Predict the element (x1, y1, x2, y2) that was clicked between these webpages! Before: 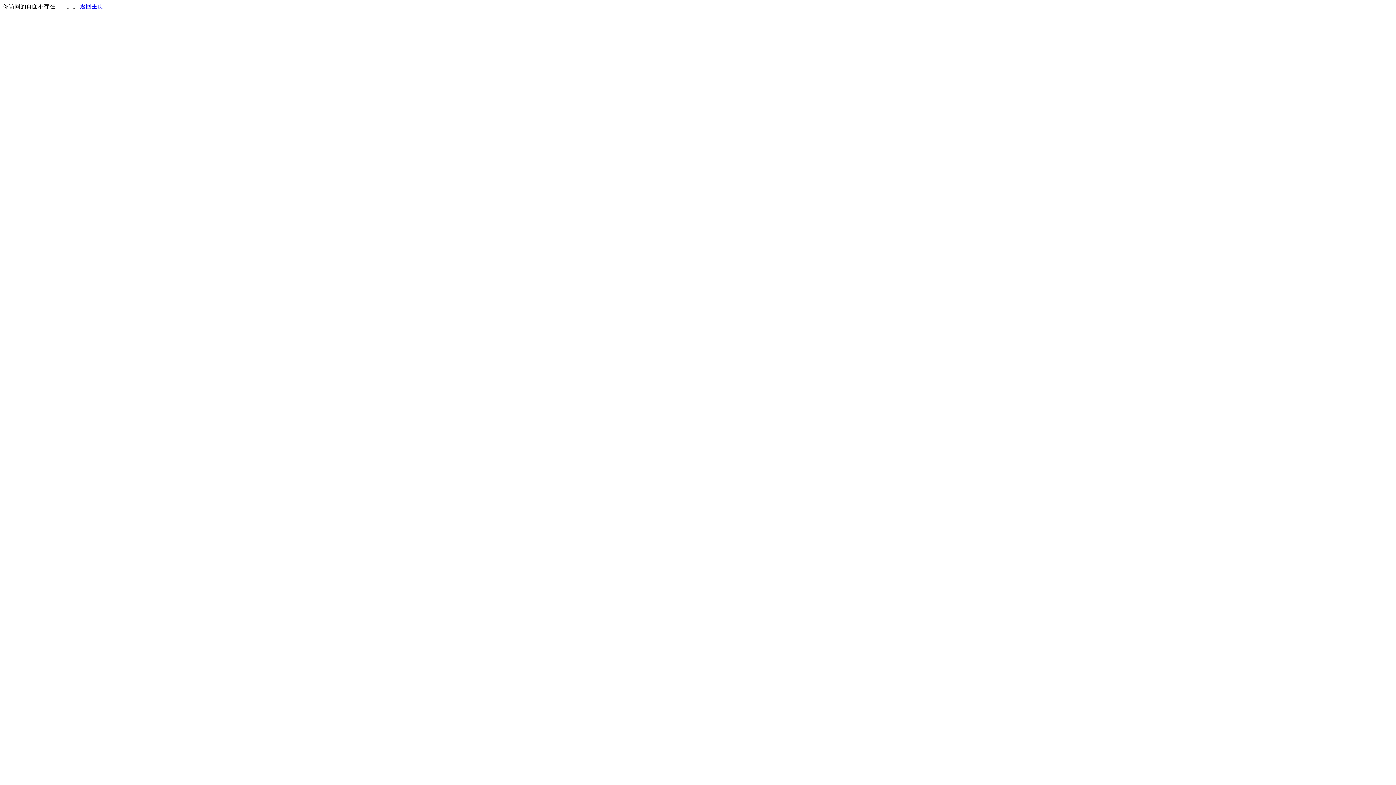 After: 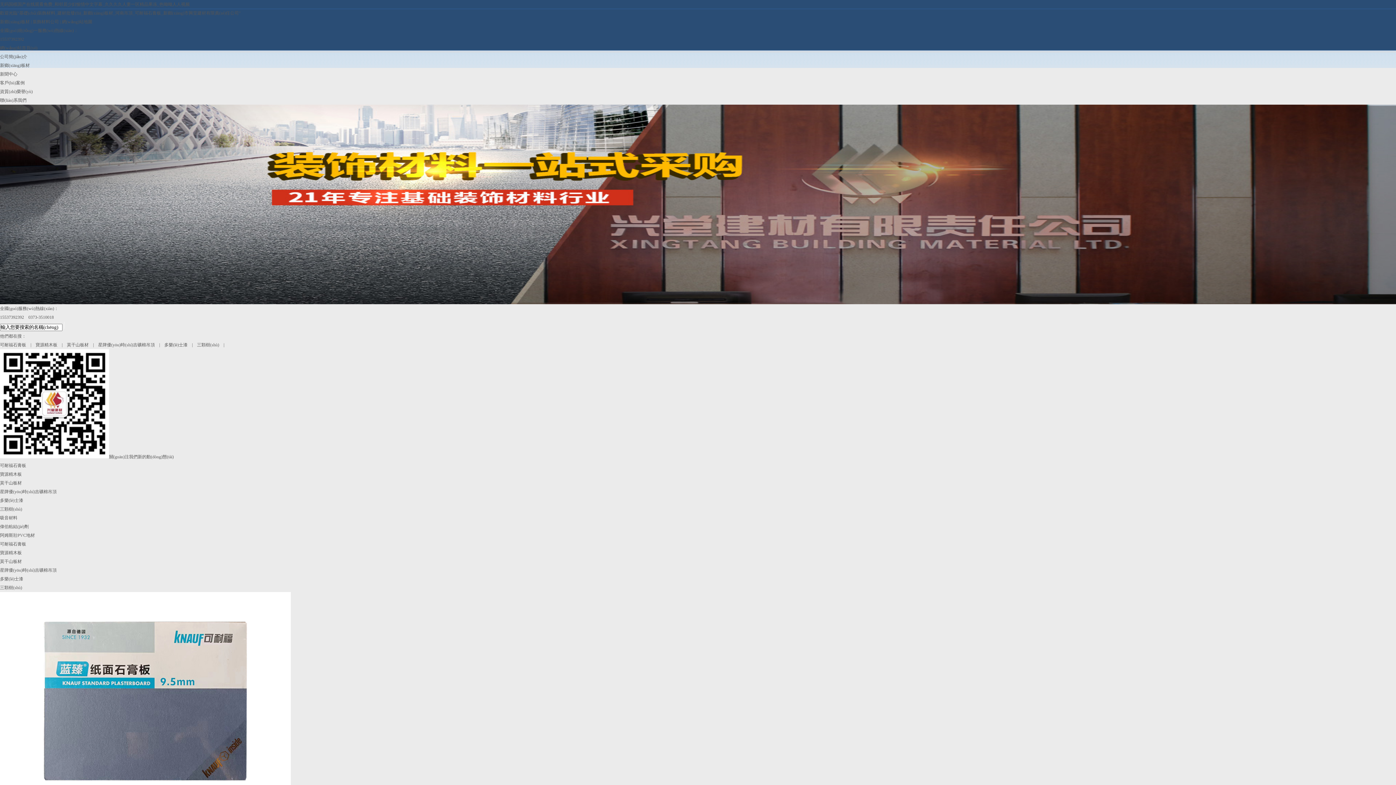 Action: label: 返回主页 bbox: (80, 3, 103, 9)